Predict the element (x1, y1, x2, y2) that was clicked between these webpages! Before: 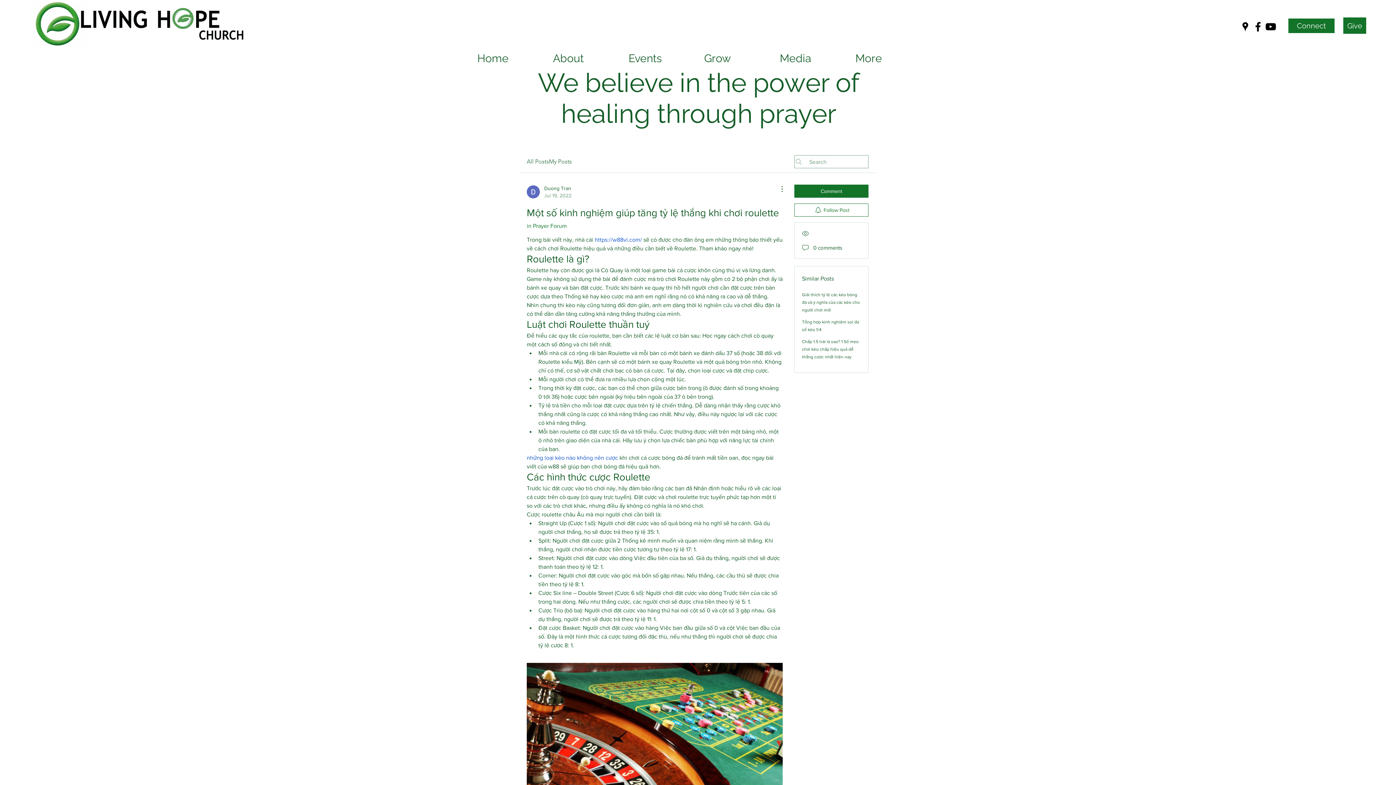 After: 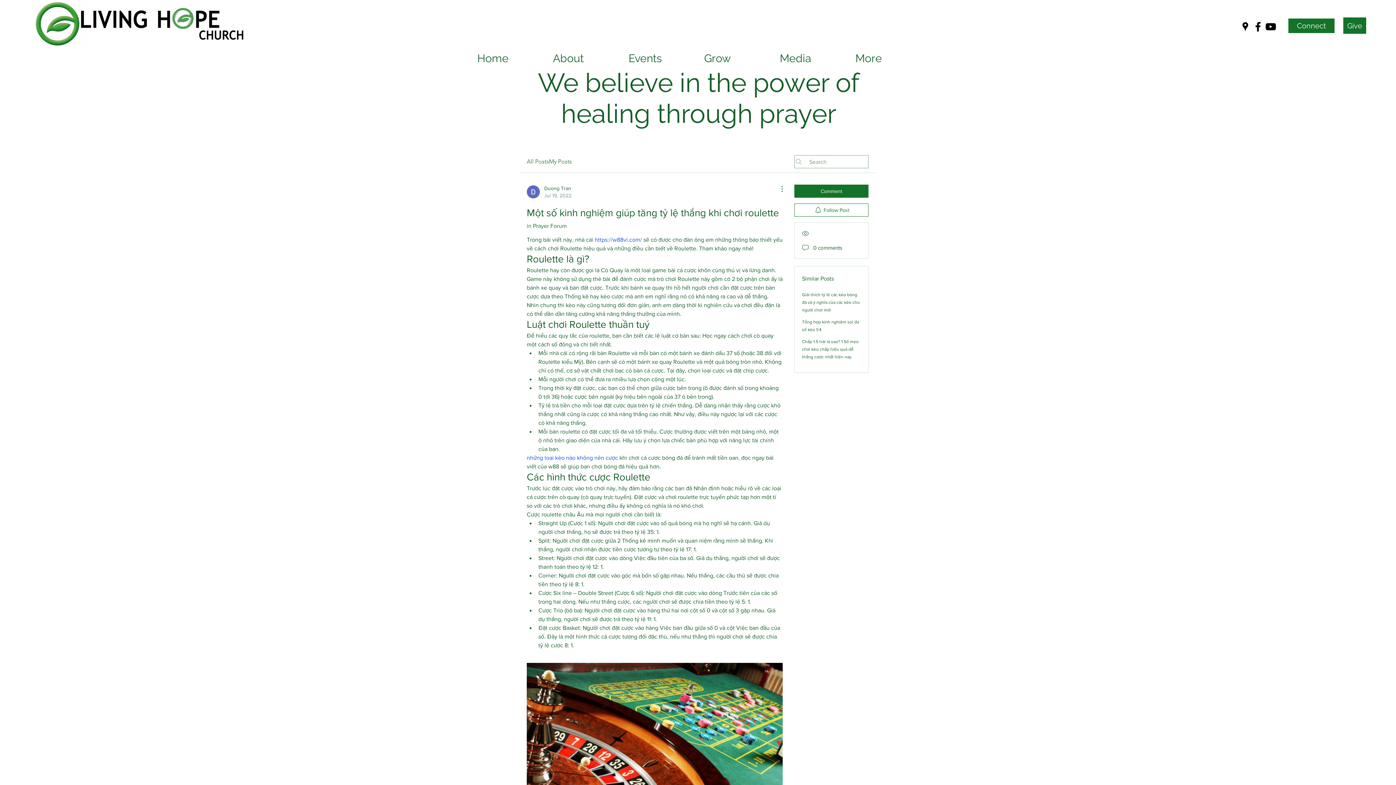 Action: label: https://w88vi.com/ bbox: (594, 236, 642, 242)